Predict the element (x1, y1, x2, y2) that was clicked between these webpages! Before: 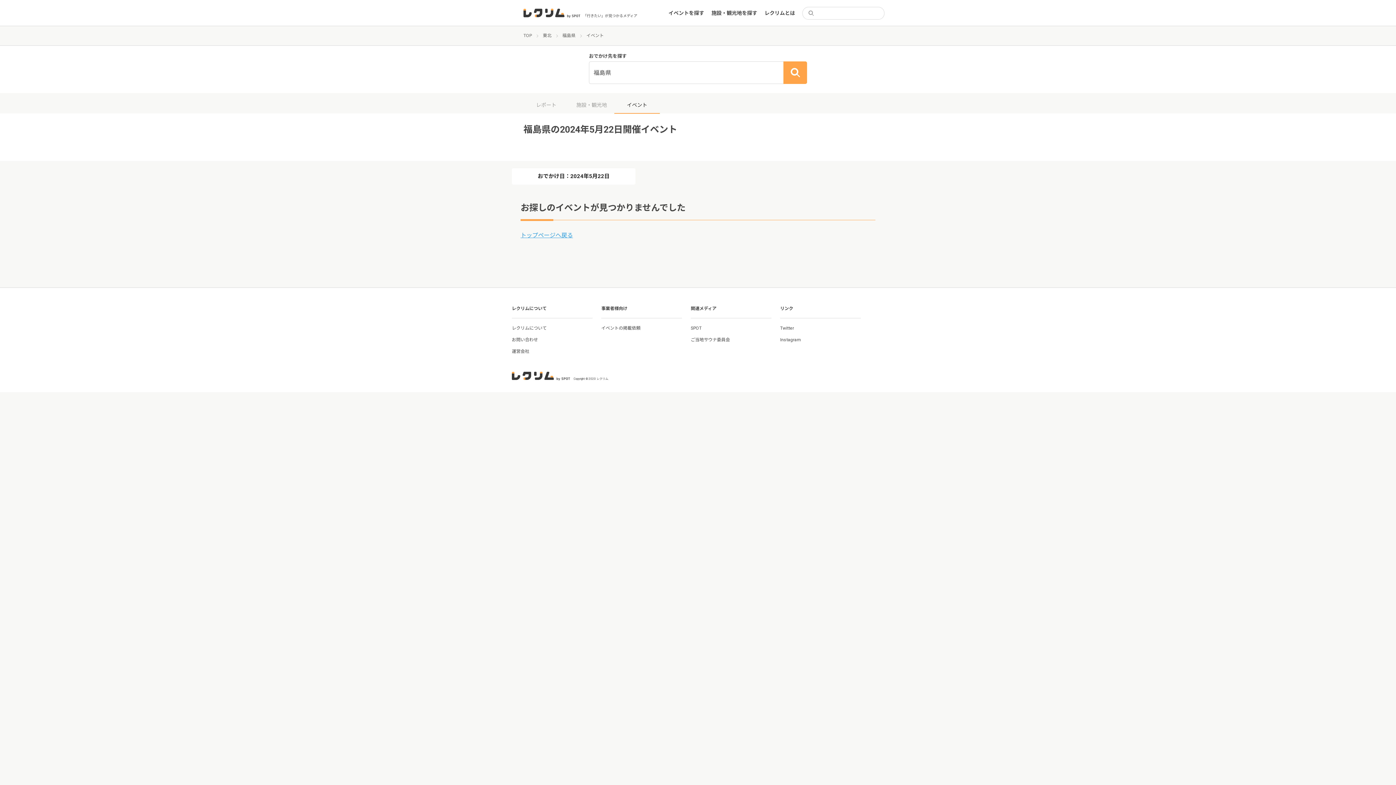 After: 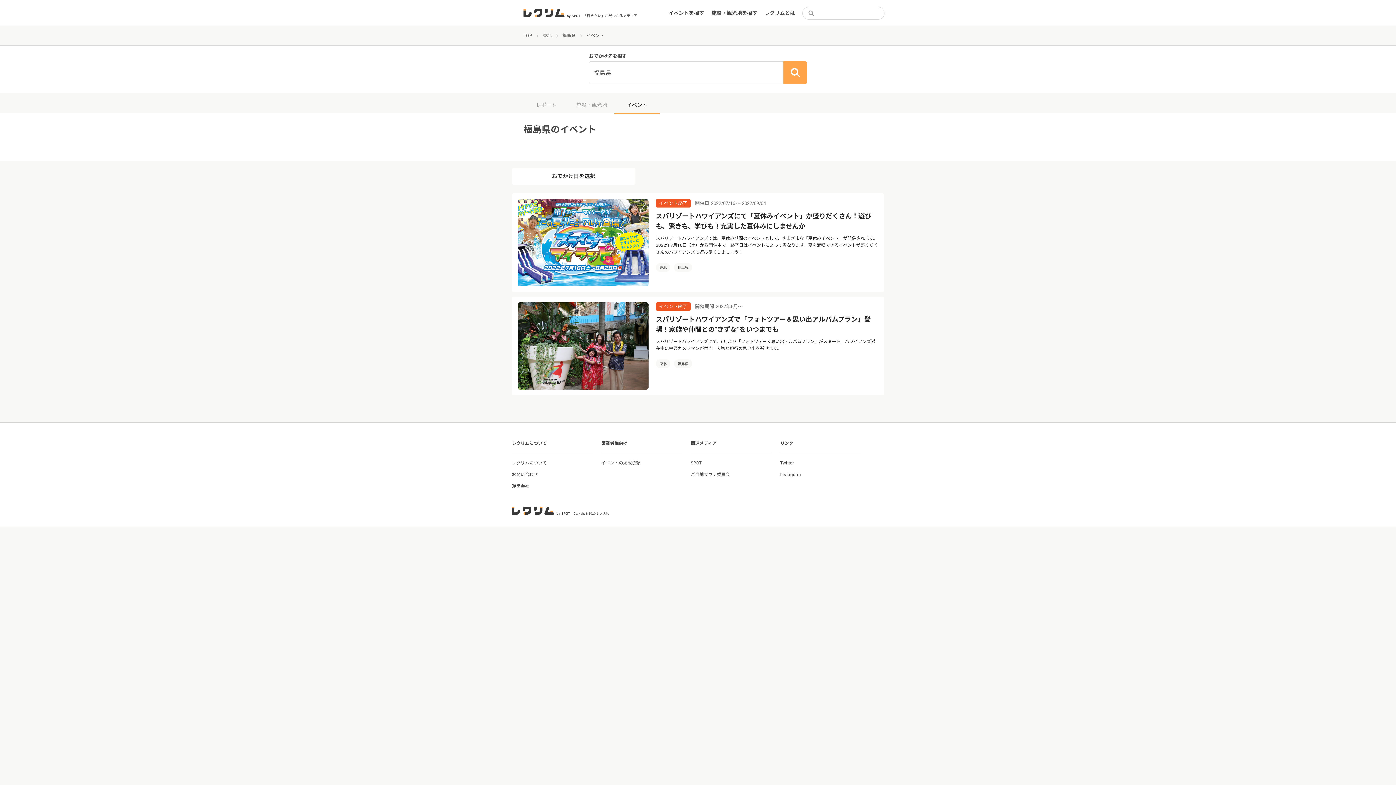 Action: bbox: (783, 61, 807, 84)